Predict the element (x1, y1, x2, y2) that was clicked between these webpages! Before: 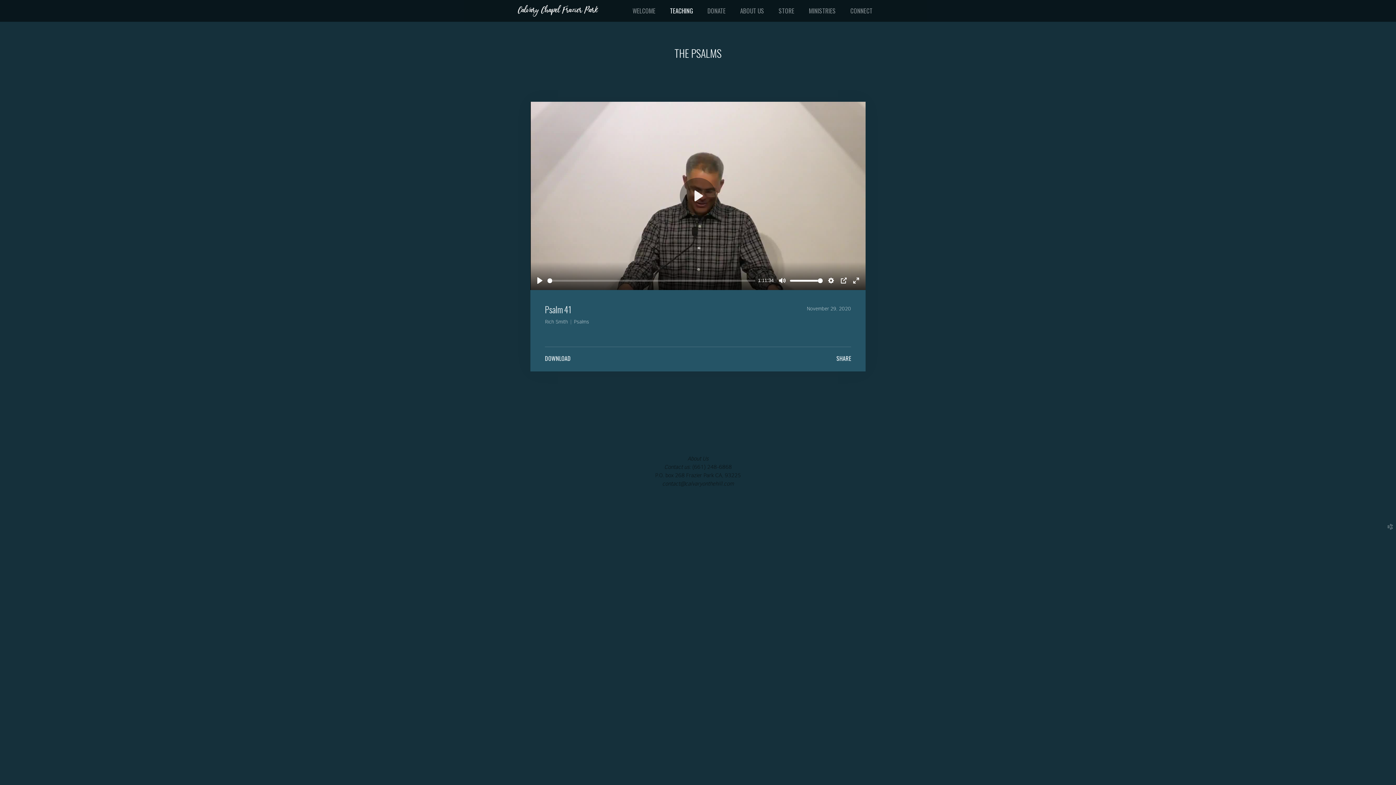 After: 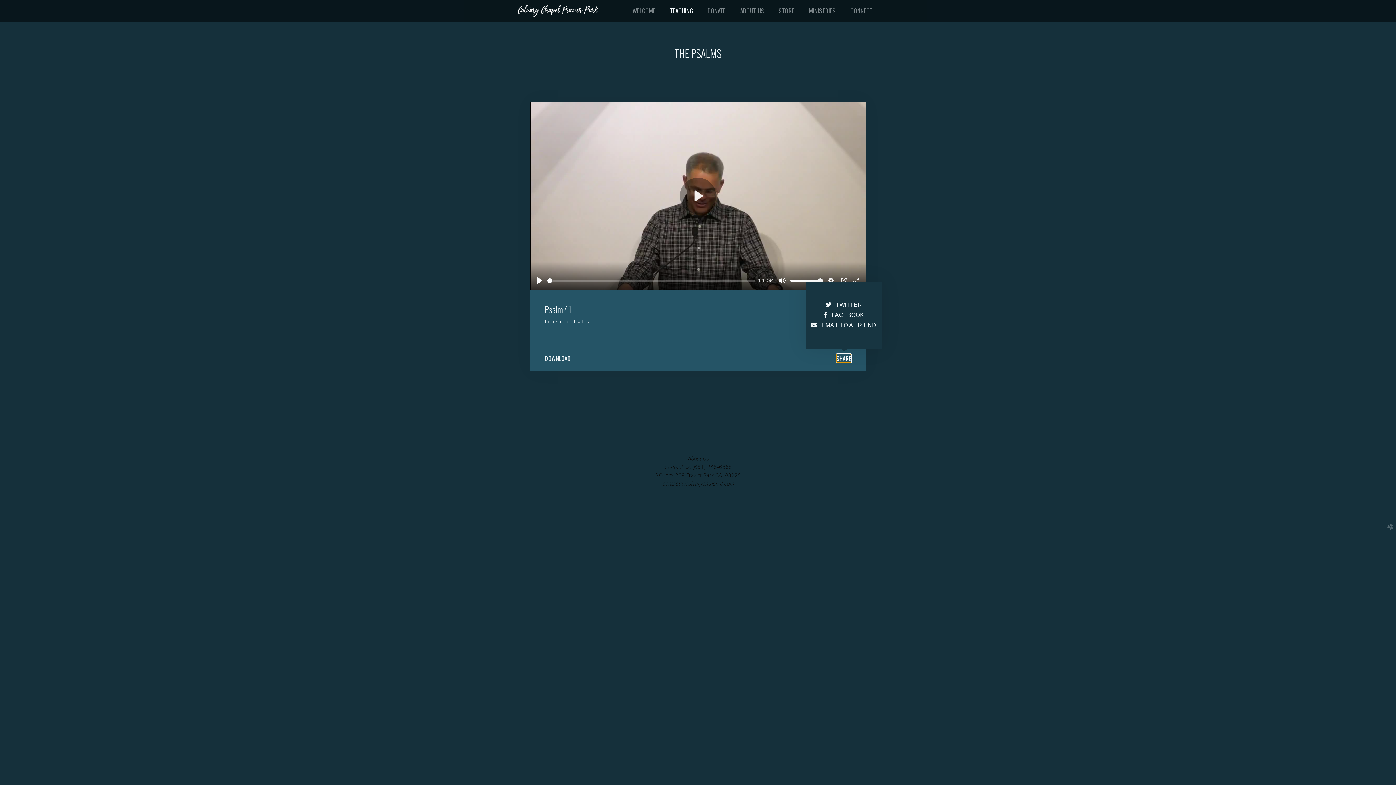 Action: label: SHARE bbox: (836, 354, 851, 362)